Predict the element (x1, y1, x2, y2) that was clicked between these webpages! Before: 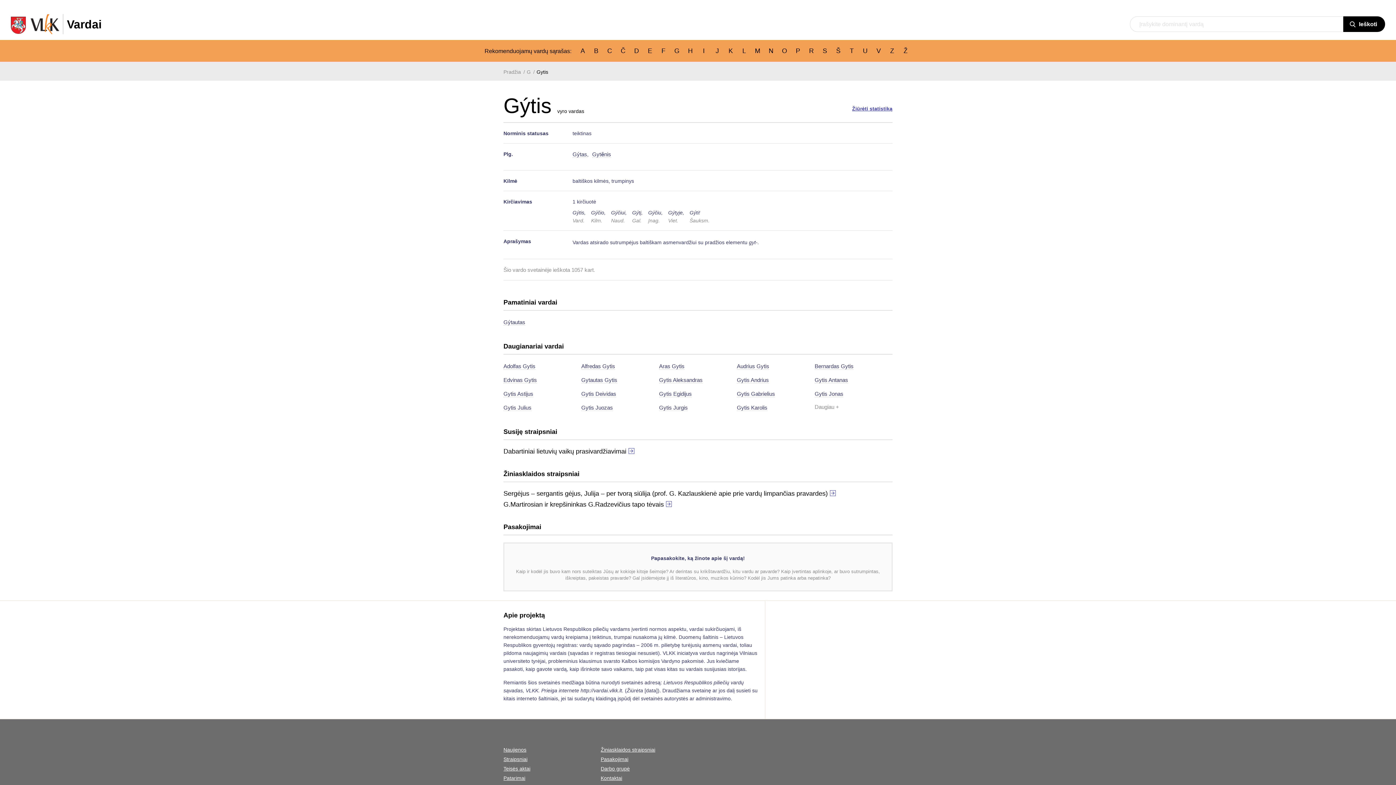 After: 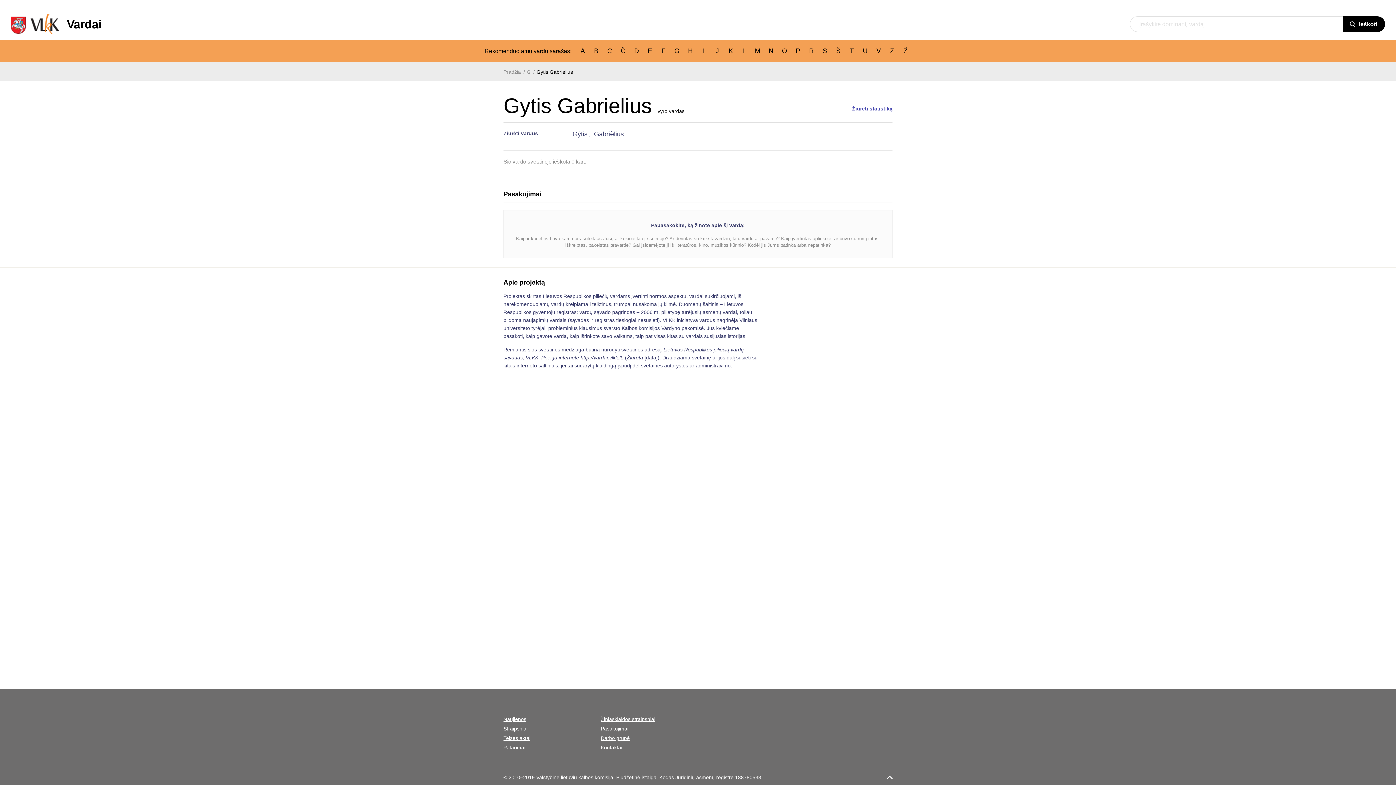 Action: label: Gytis Gabrielius bbox: (737, 390, 775, 397)